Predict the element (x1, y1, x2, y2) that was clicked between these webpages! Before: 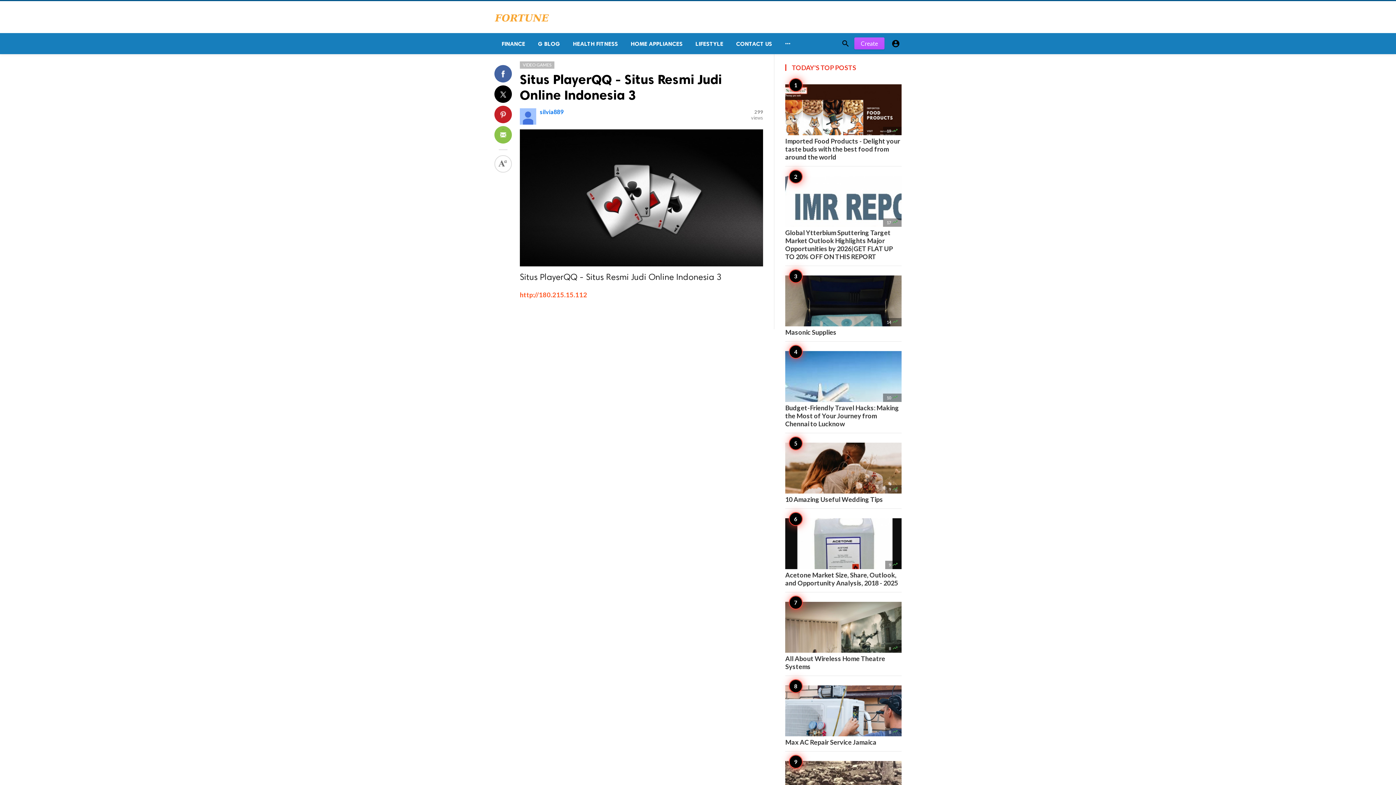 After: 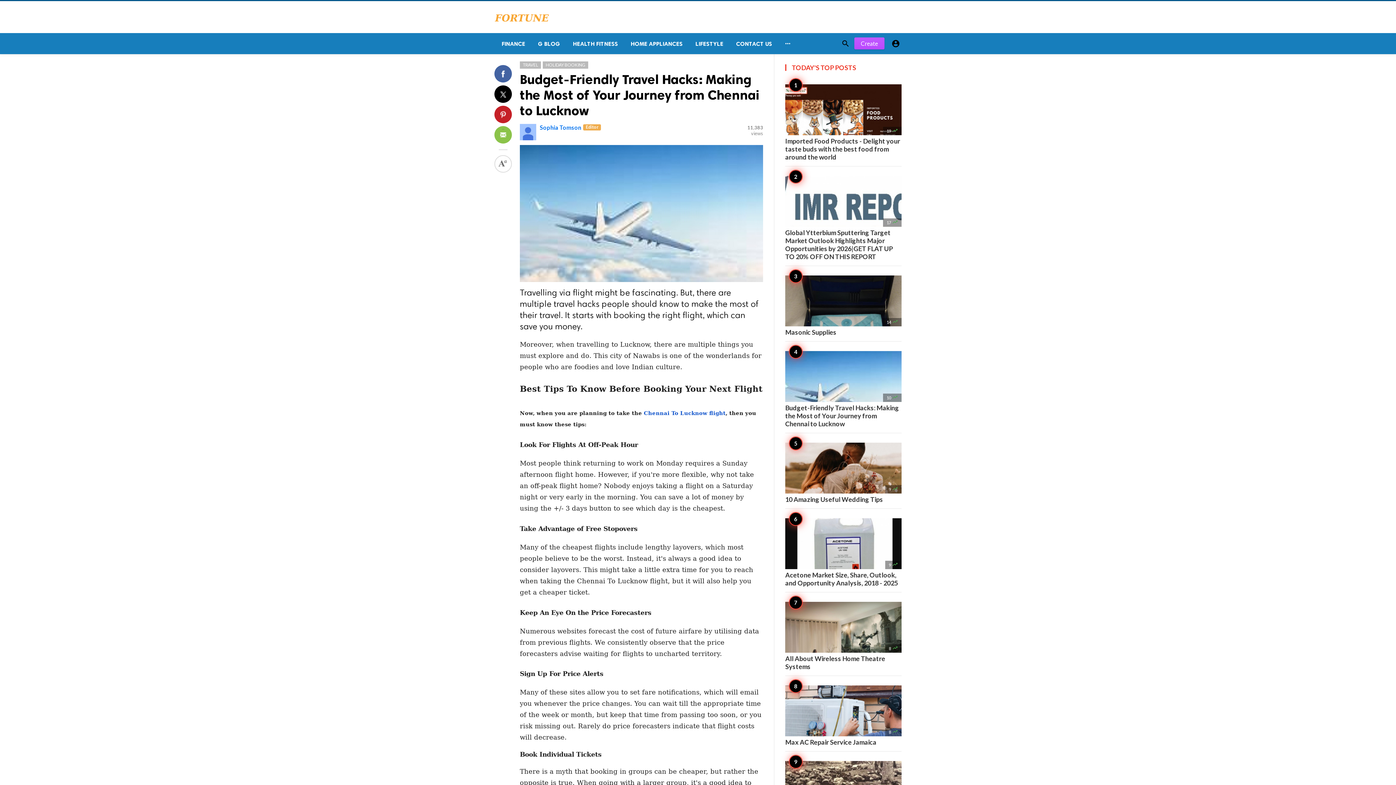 Action: bbox: (785, 351, 901, 428) label: 10 
Budget-Friendly Travel Hacks: Making the Most of Your Journey from Chennai to Lucknow